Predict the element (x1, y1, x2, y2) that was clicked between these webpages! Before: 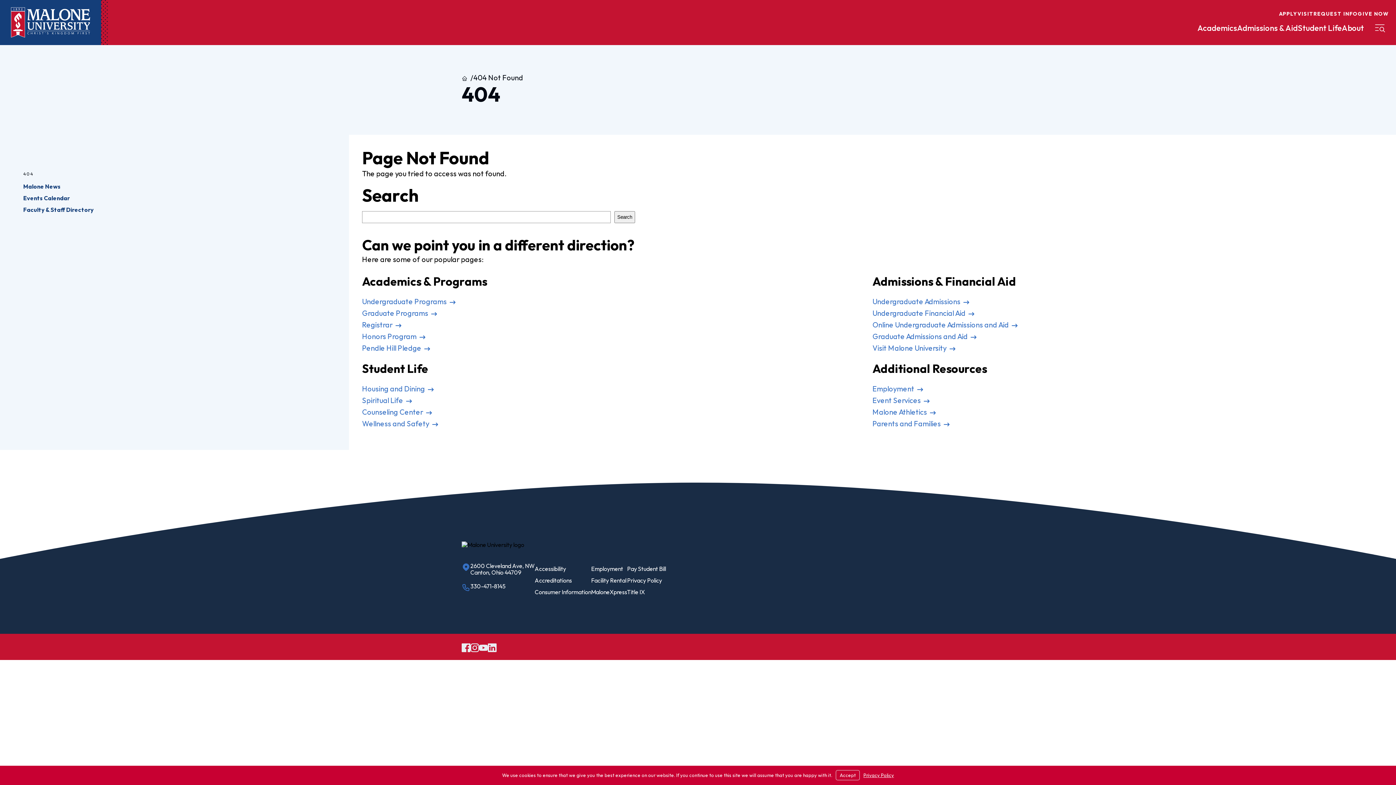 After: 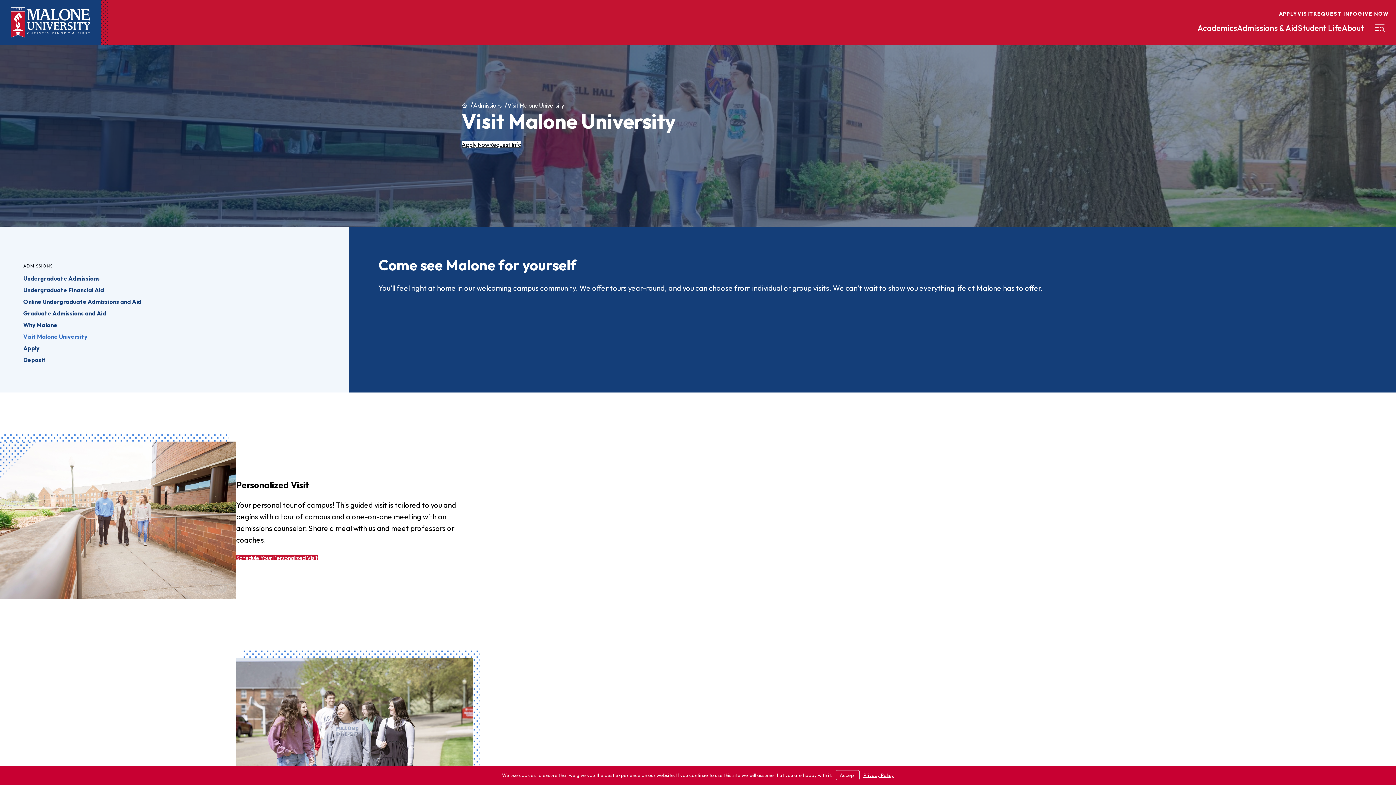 Action: label: Visit Malone University  bbox: (872, 343, 957, 352)